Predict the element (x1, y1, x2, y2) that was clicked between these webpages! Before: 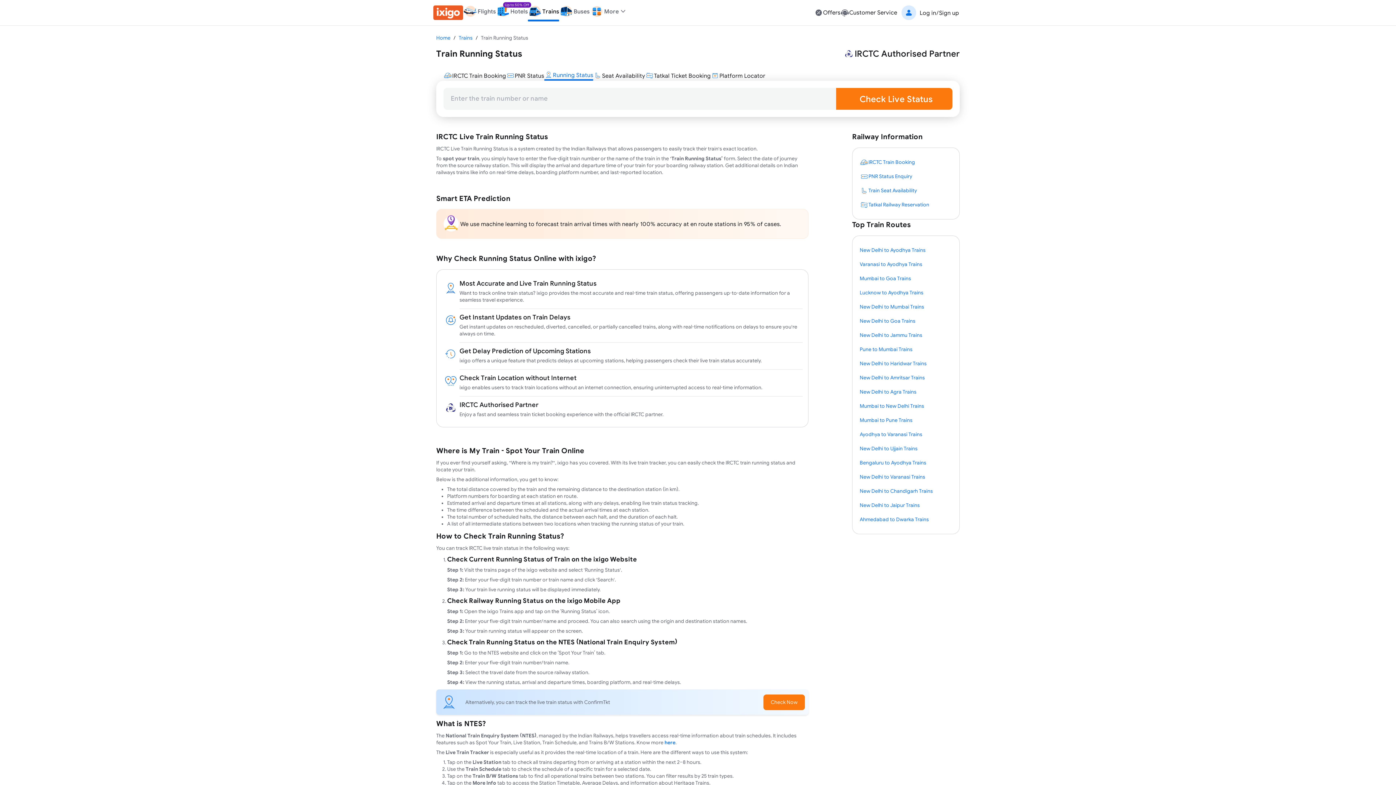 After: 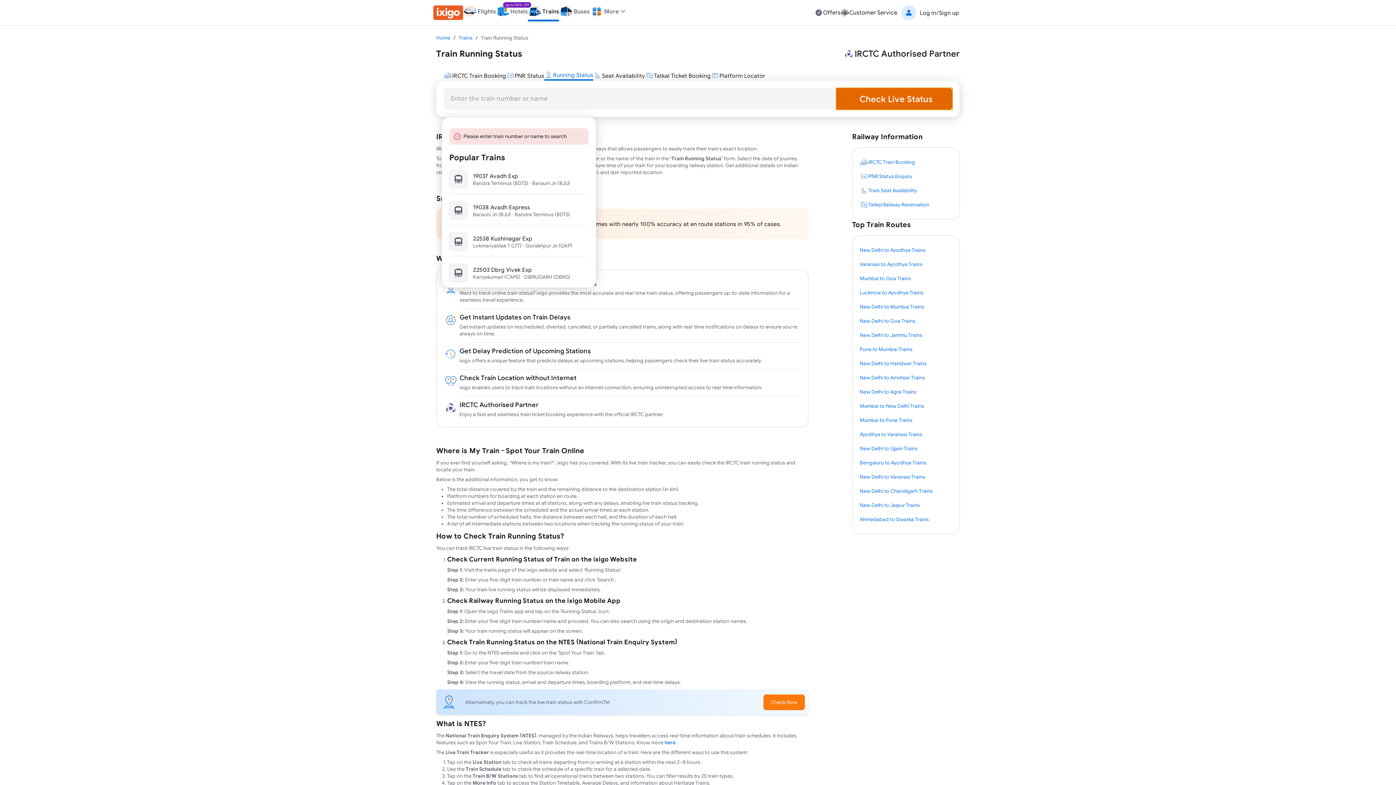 Action: bbox: (836, 88, 952, 109) label: Check Live Status